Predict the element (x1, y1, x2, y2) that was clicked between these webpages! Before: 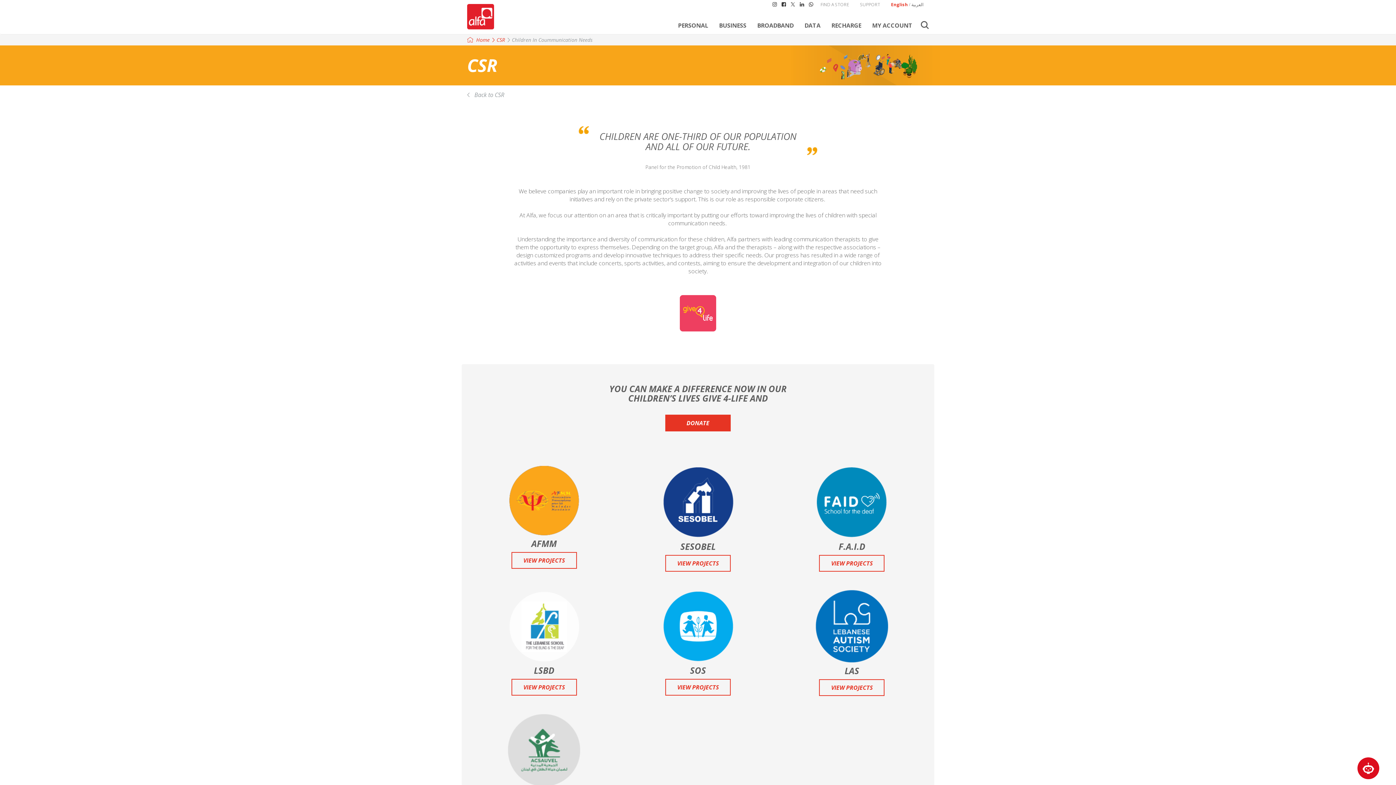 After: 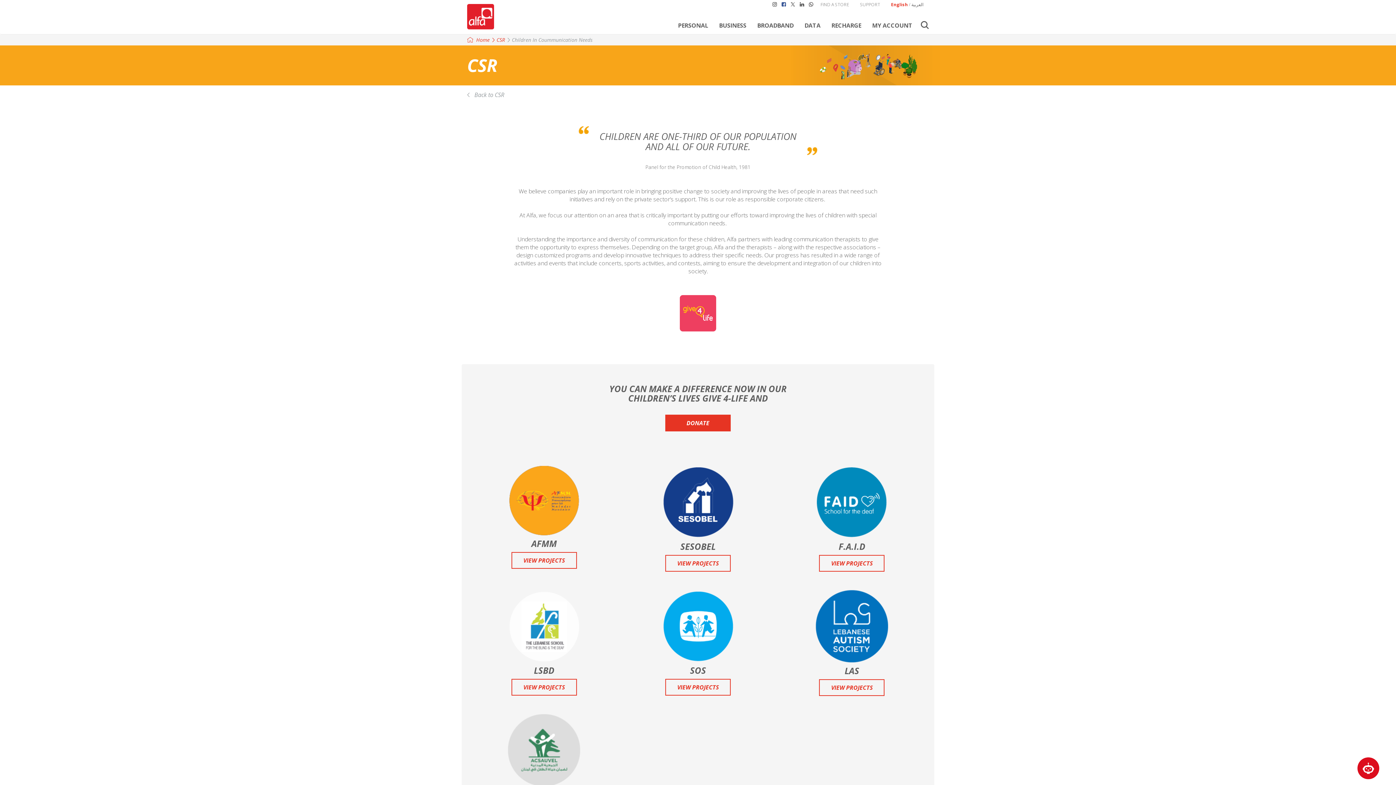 Action: bbox: (781, 0, 786, 6)